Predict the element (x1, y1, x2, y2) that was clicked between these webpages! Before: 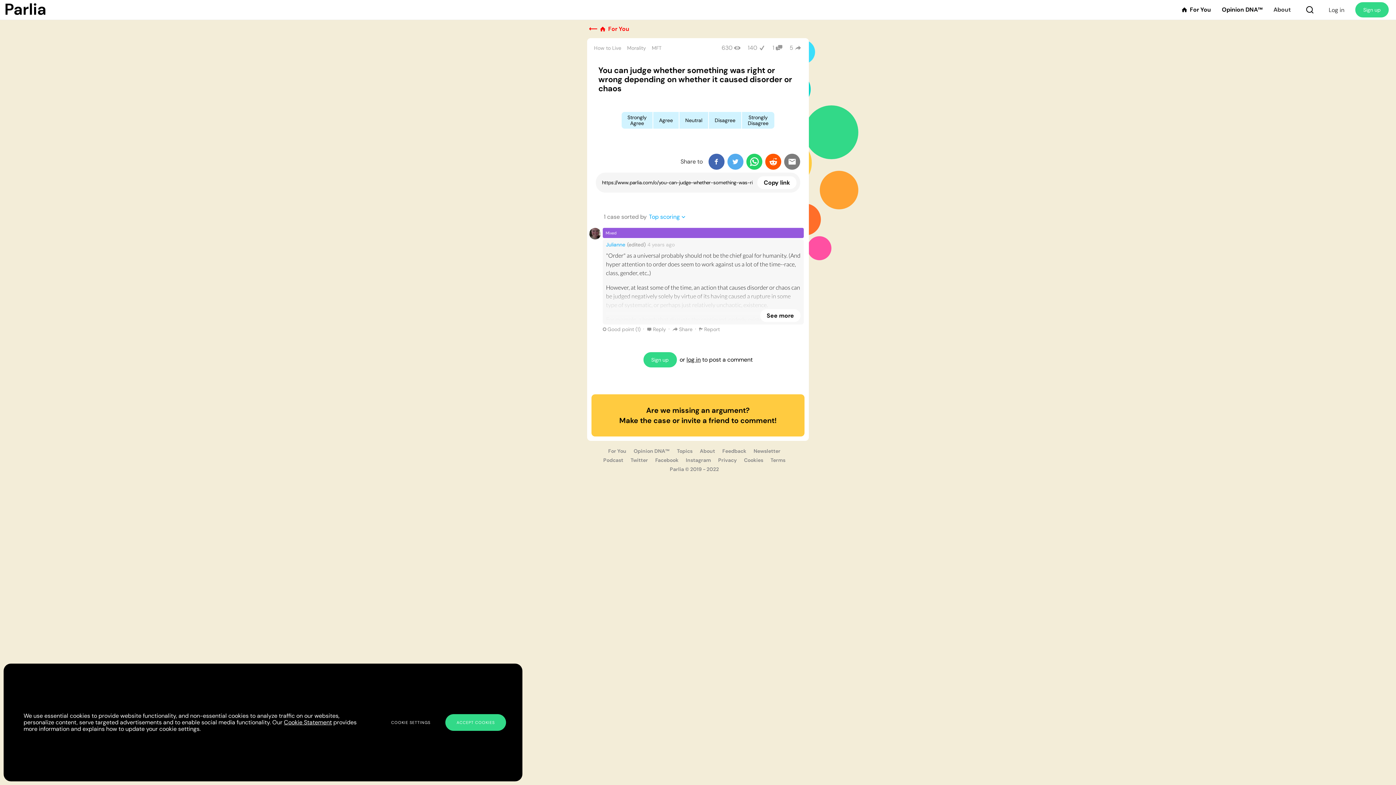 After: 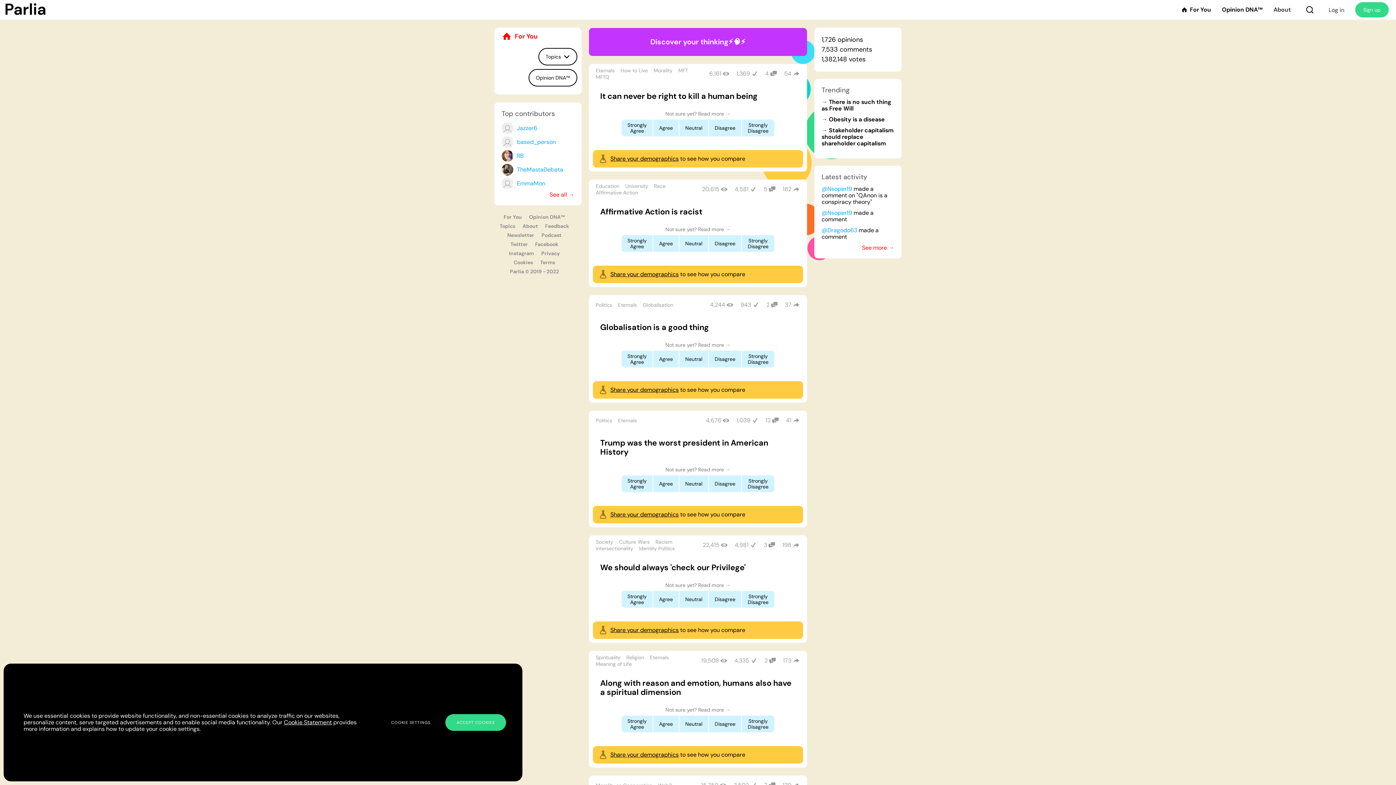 Action: bbox: (589, 25, 629, 32) label: ⟵
For You